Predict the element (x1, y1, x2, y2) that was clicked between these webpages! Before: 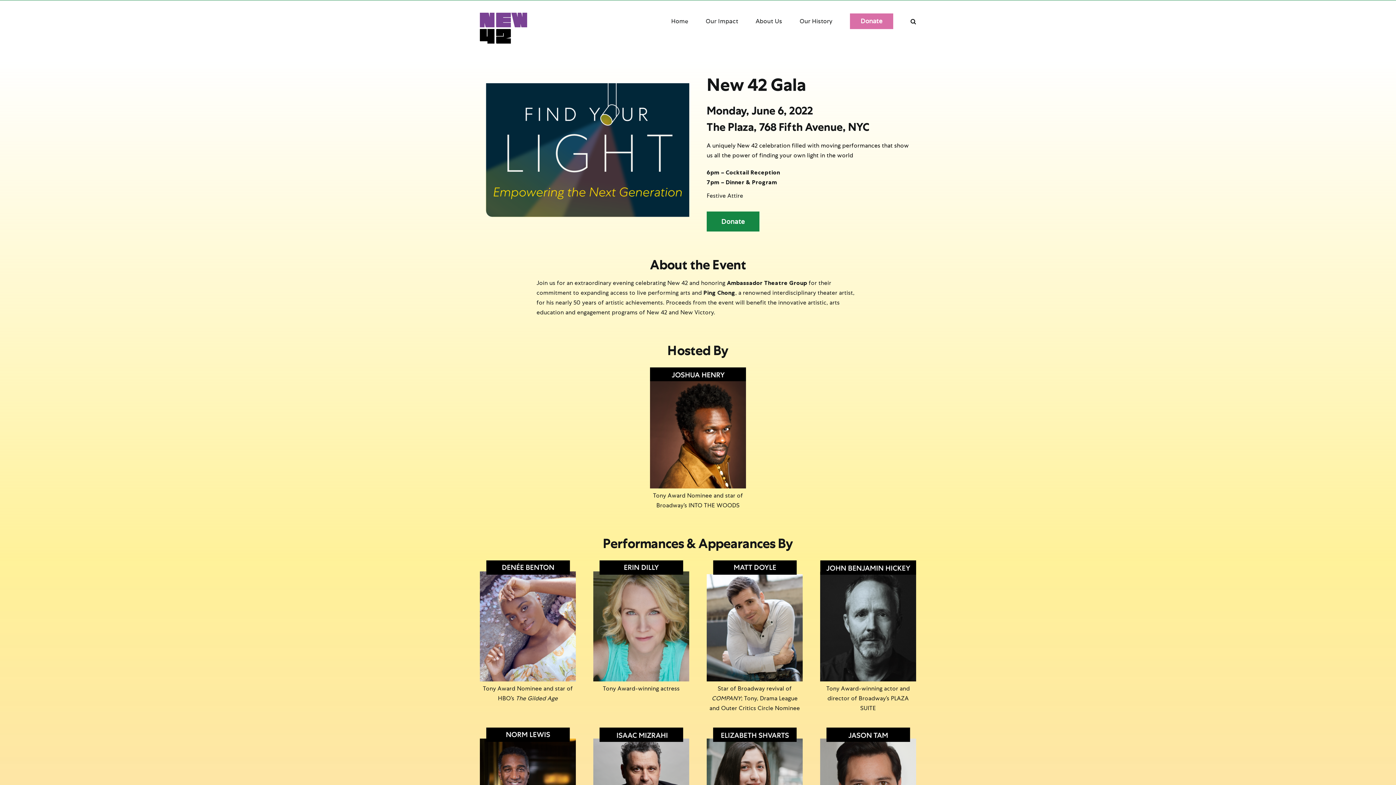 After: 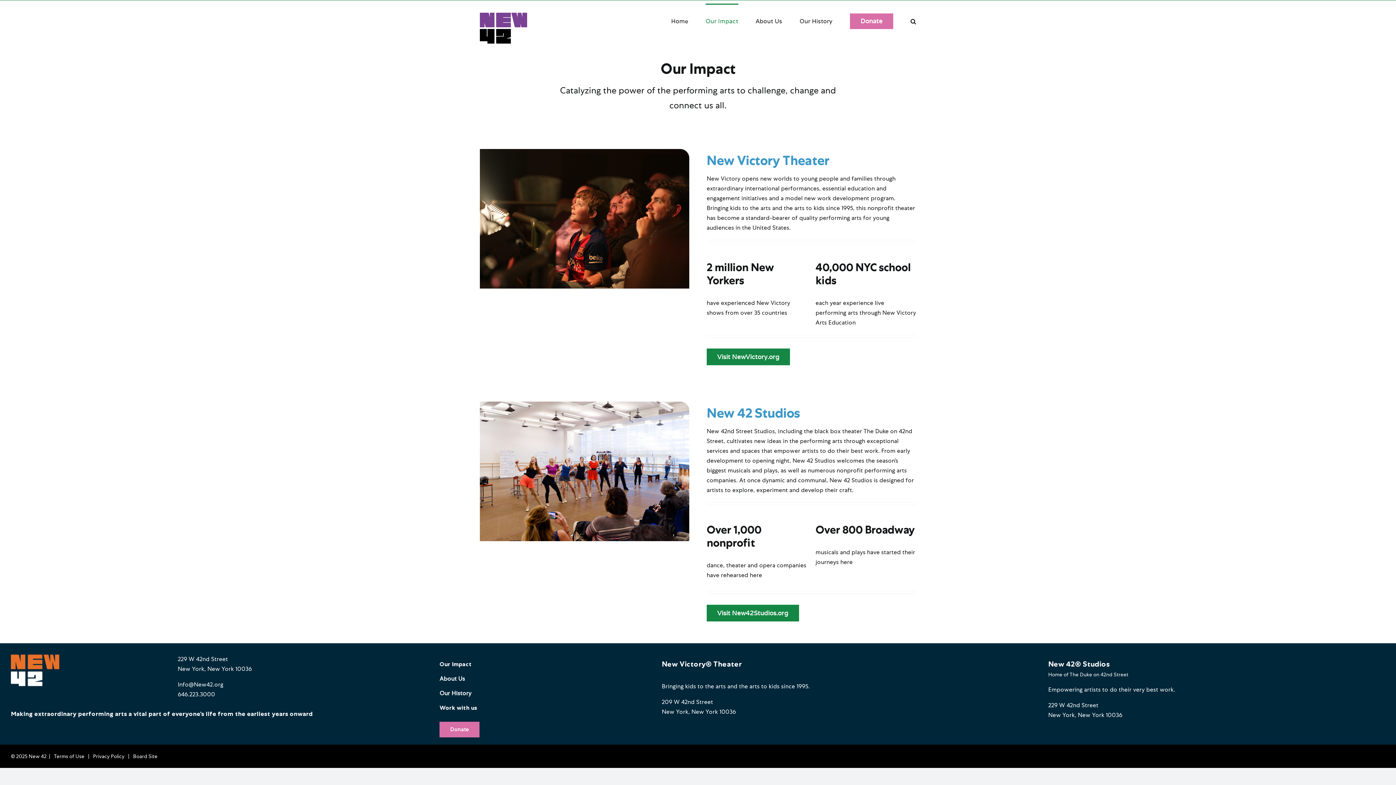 Action: bbox: (705, 3, 738, 37) label: Our Impact